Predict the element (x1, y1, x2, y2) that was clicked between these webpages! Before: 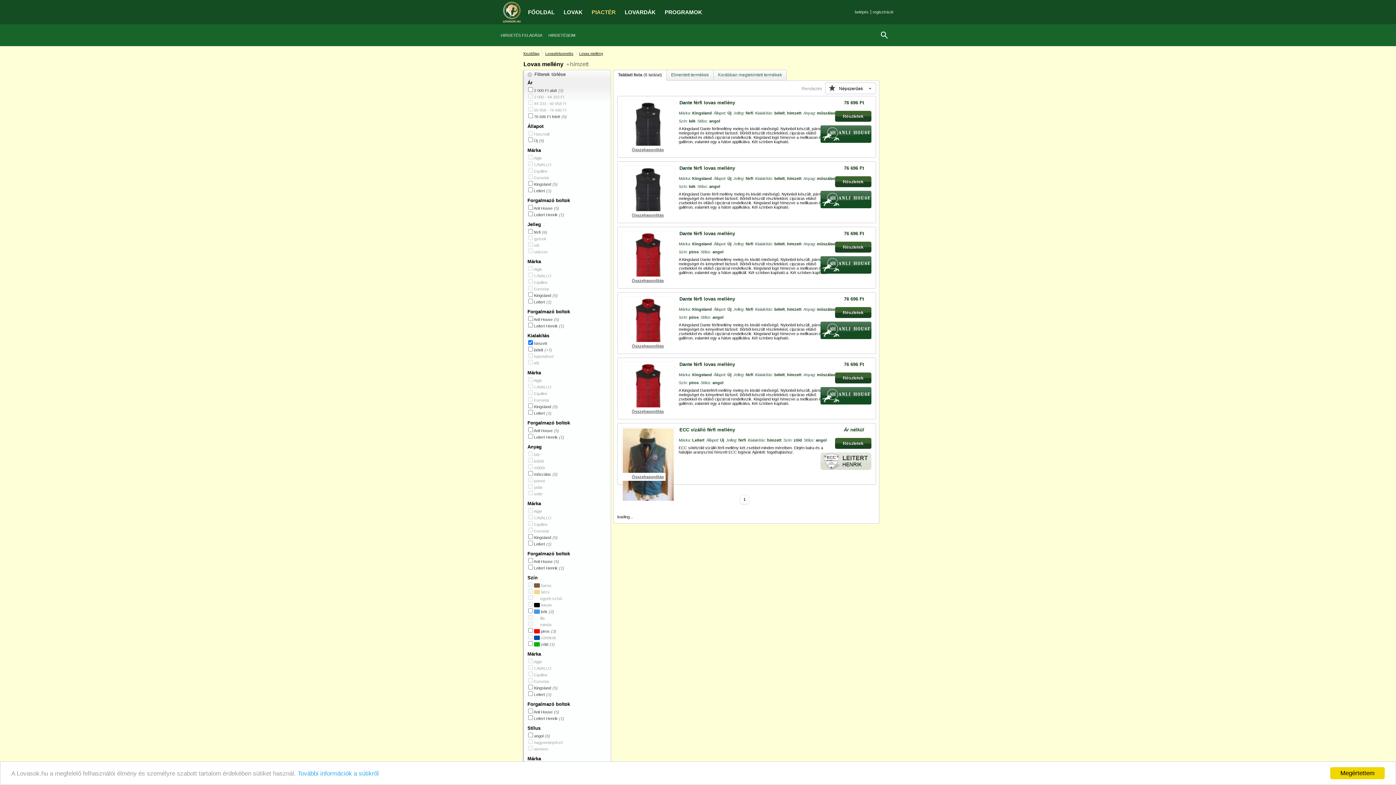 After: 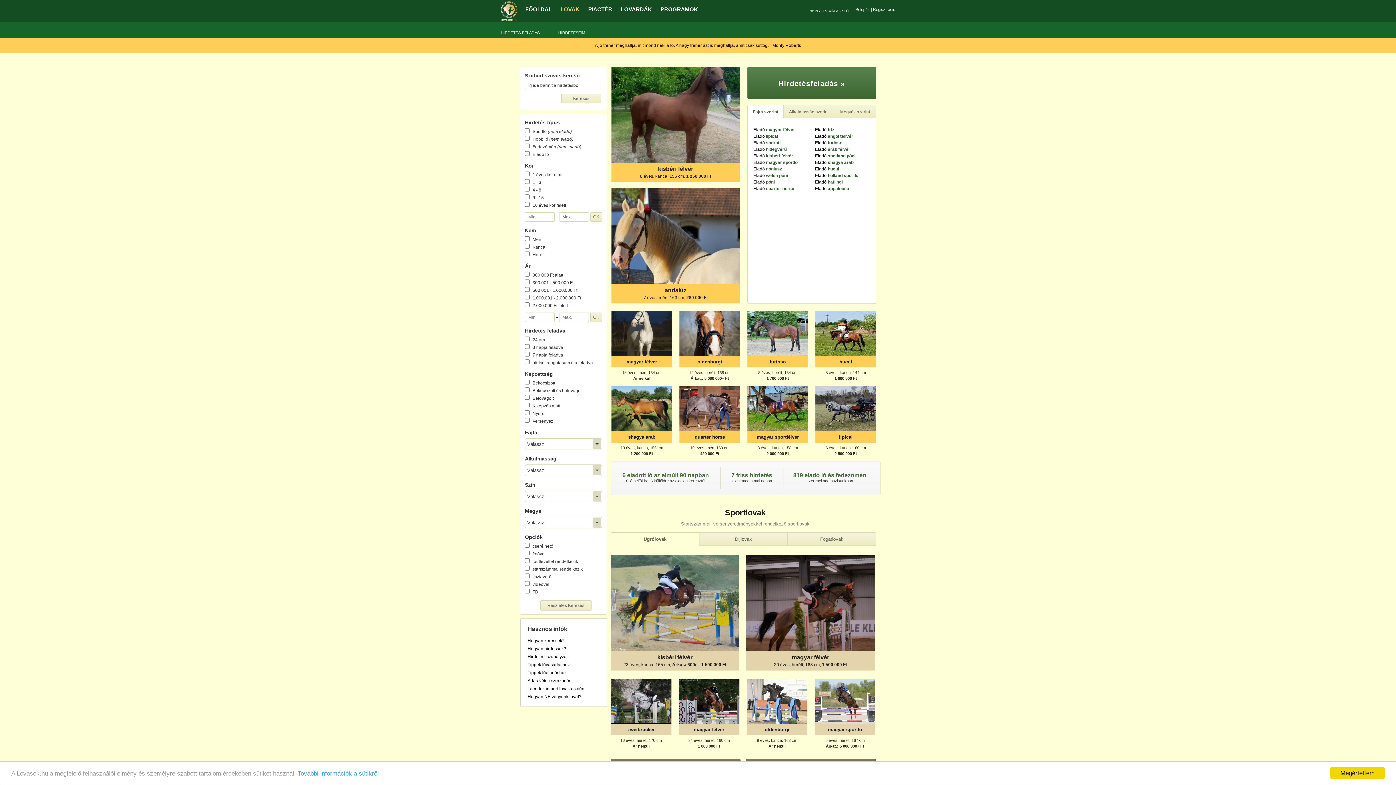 Action: label: FŐOLDAL bbox: (524, 1, 558, 22)